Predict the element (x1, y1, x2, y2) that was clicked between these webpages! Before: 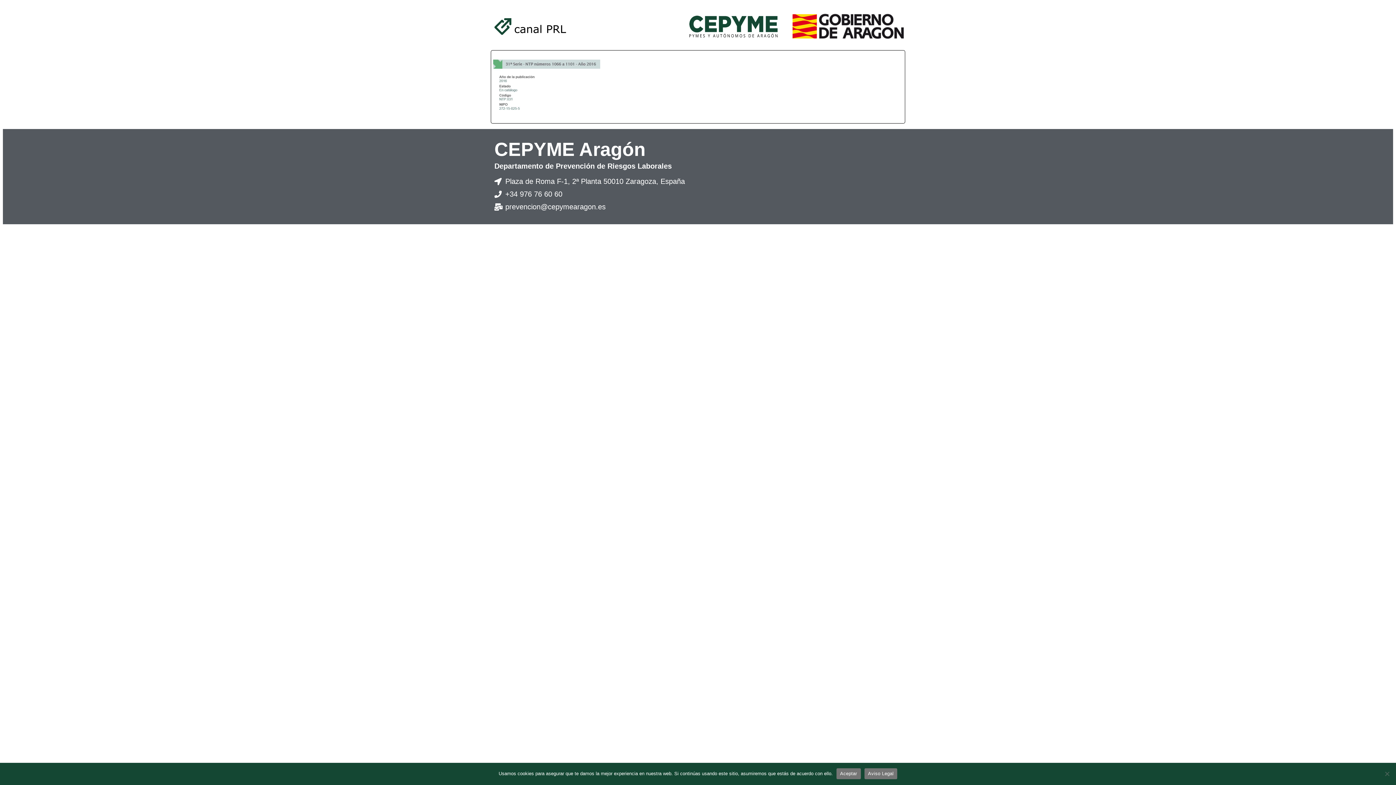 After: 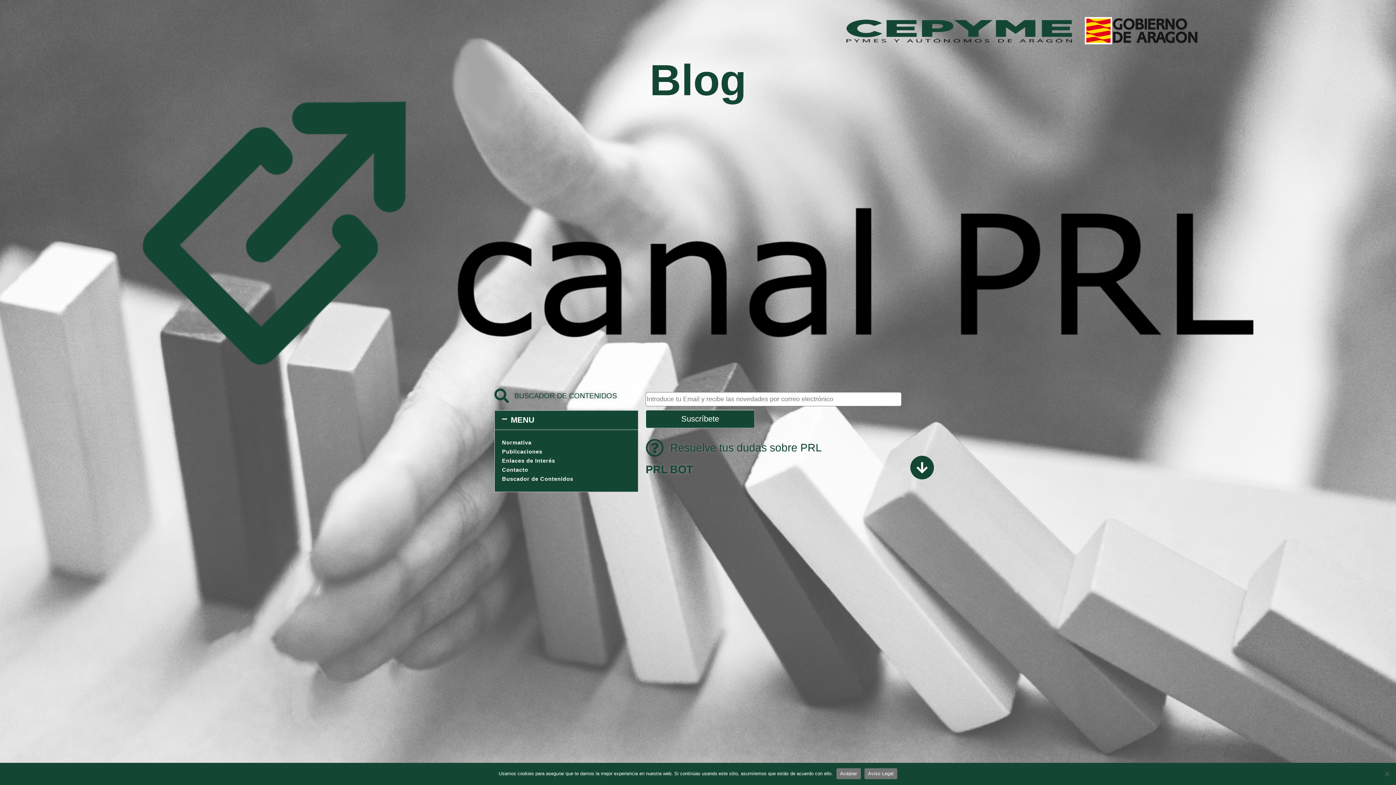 Action: bbox: (494, 18, 614, 35)